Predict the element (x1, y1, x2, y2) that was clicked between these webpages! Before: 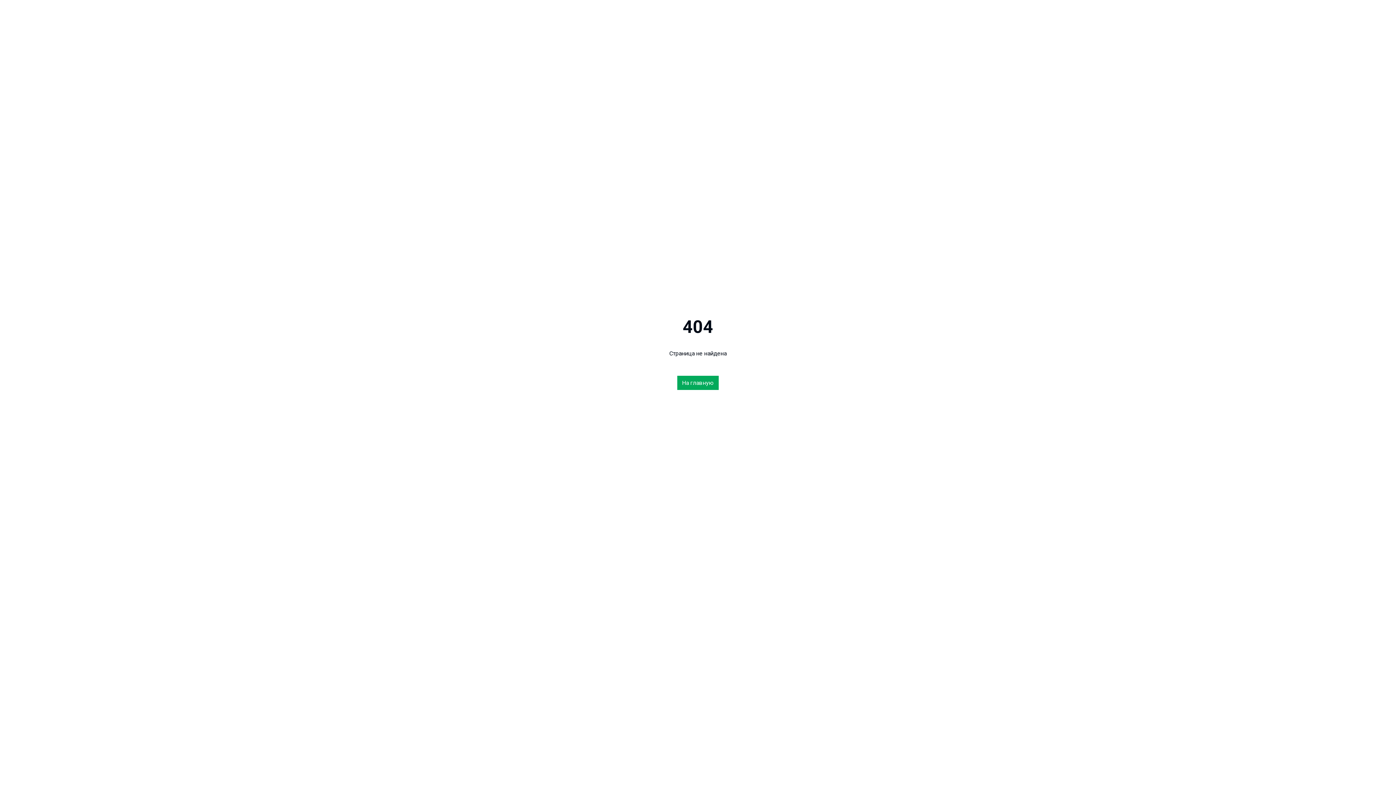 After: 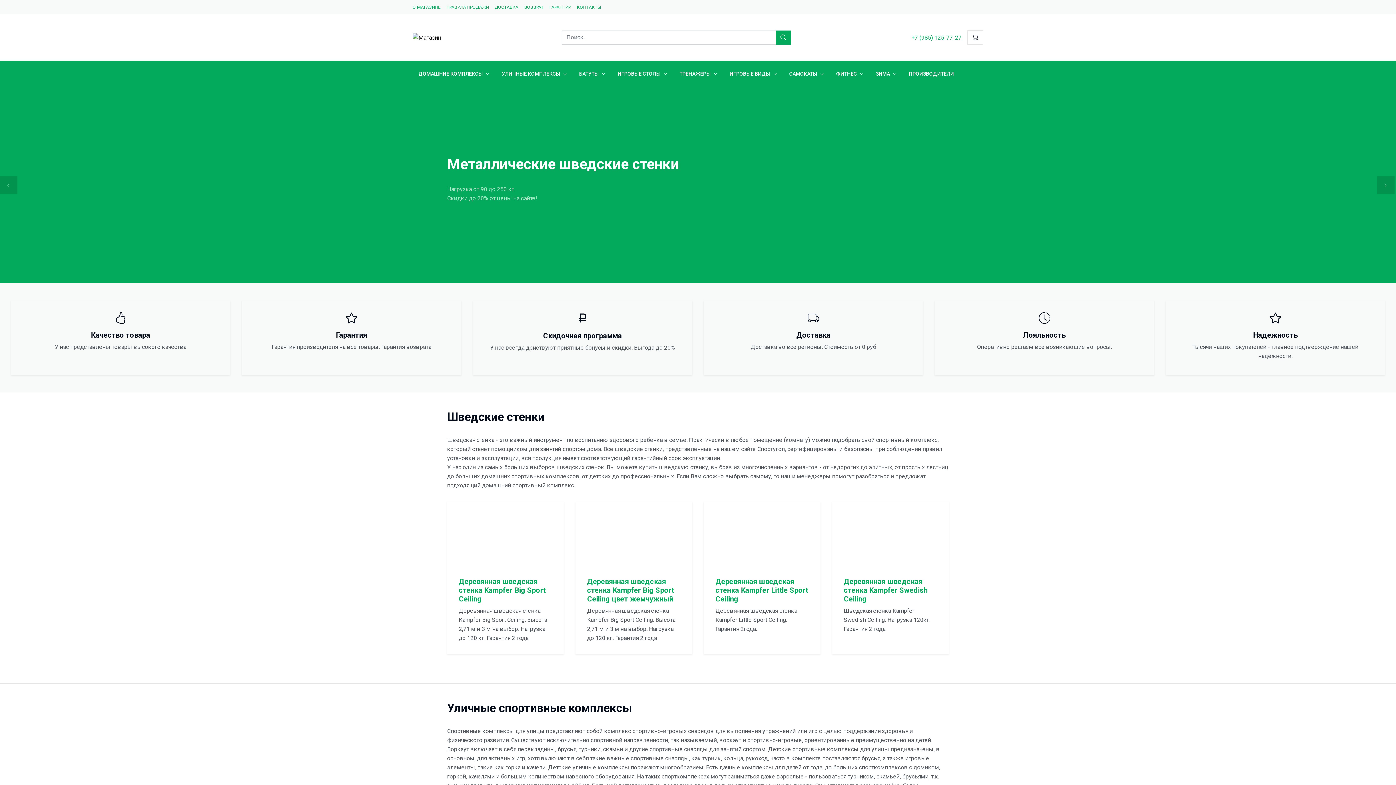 Action: label: На главную bbox: (677, 376, 718, 390)